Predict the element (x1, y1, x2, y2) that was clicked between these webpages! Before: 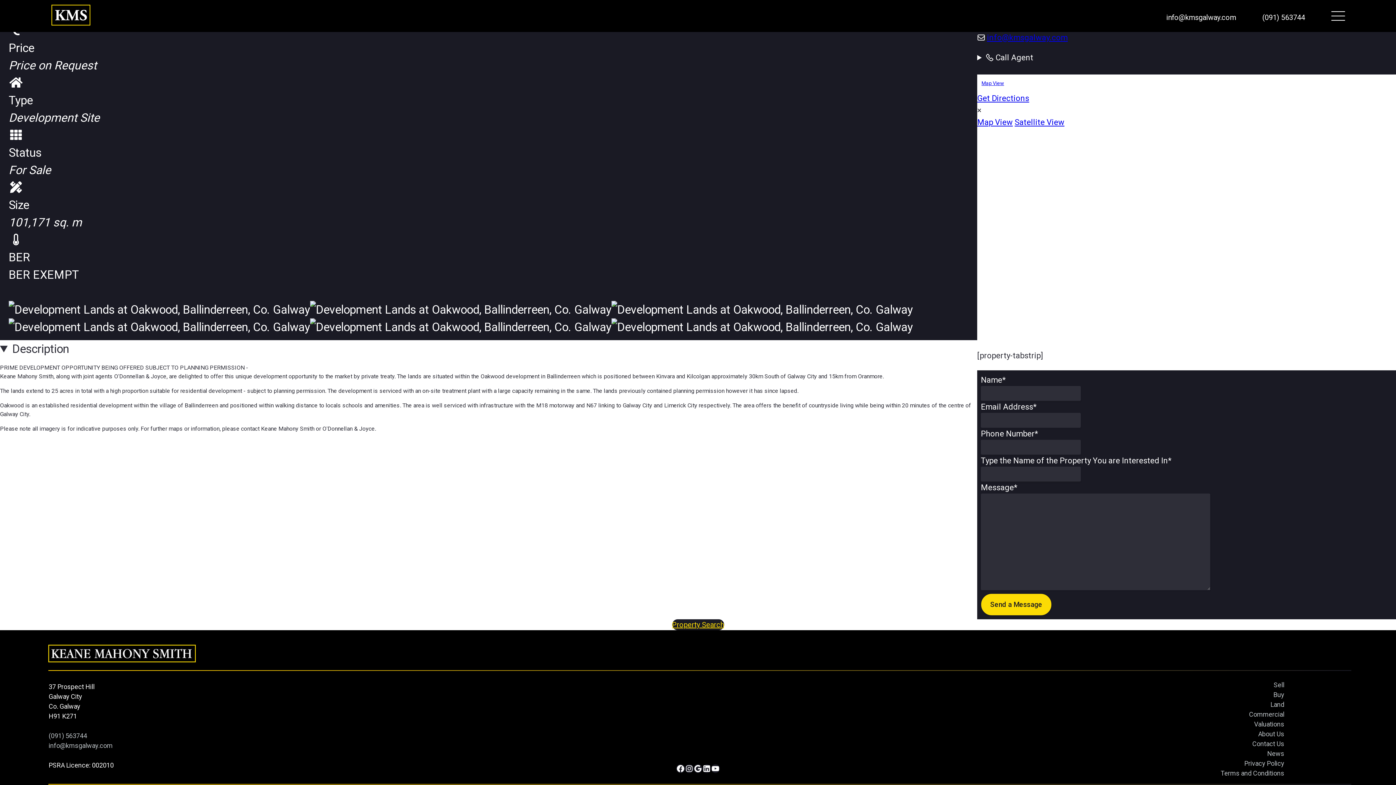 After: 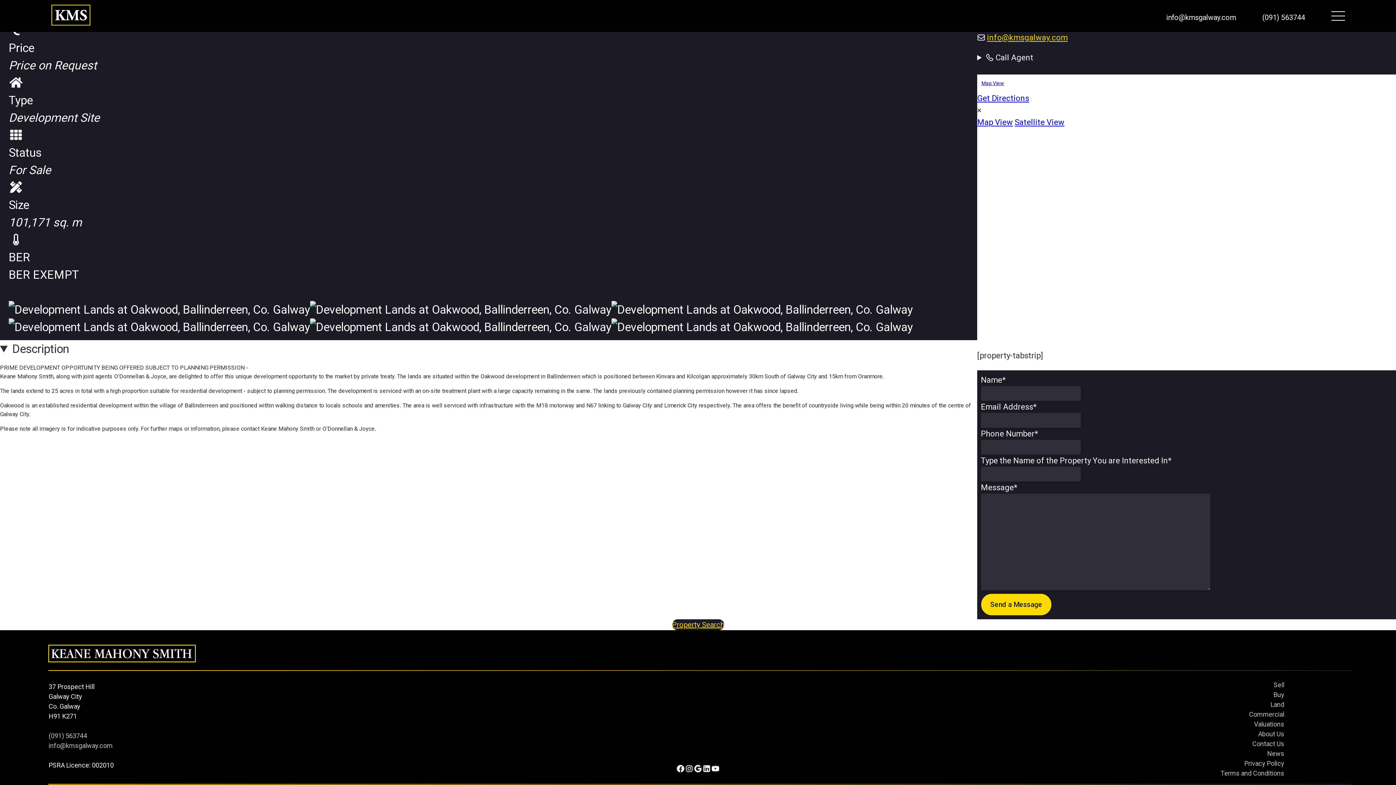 Action: label: info@kmsgalway.com bbox: (987, 33, 1068, 42)